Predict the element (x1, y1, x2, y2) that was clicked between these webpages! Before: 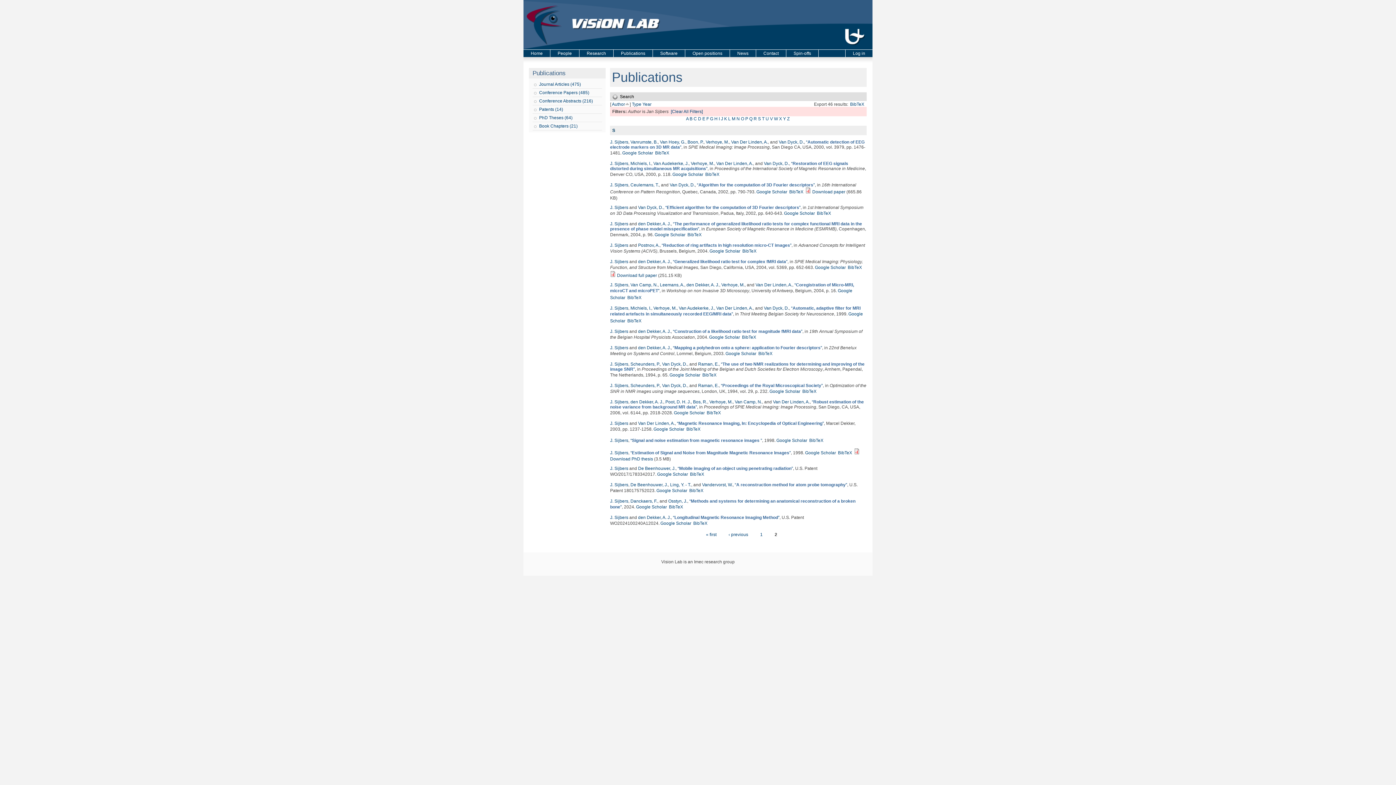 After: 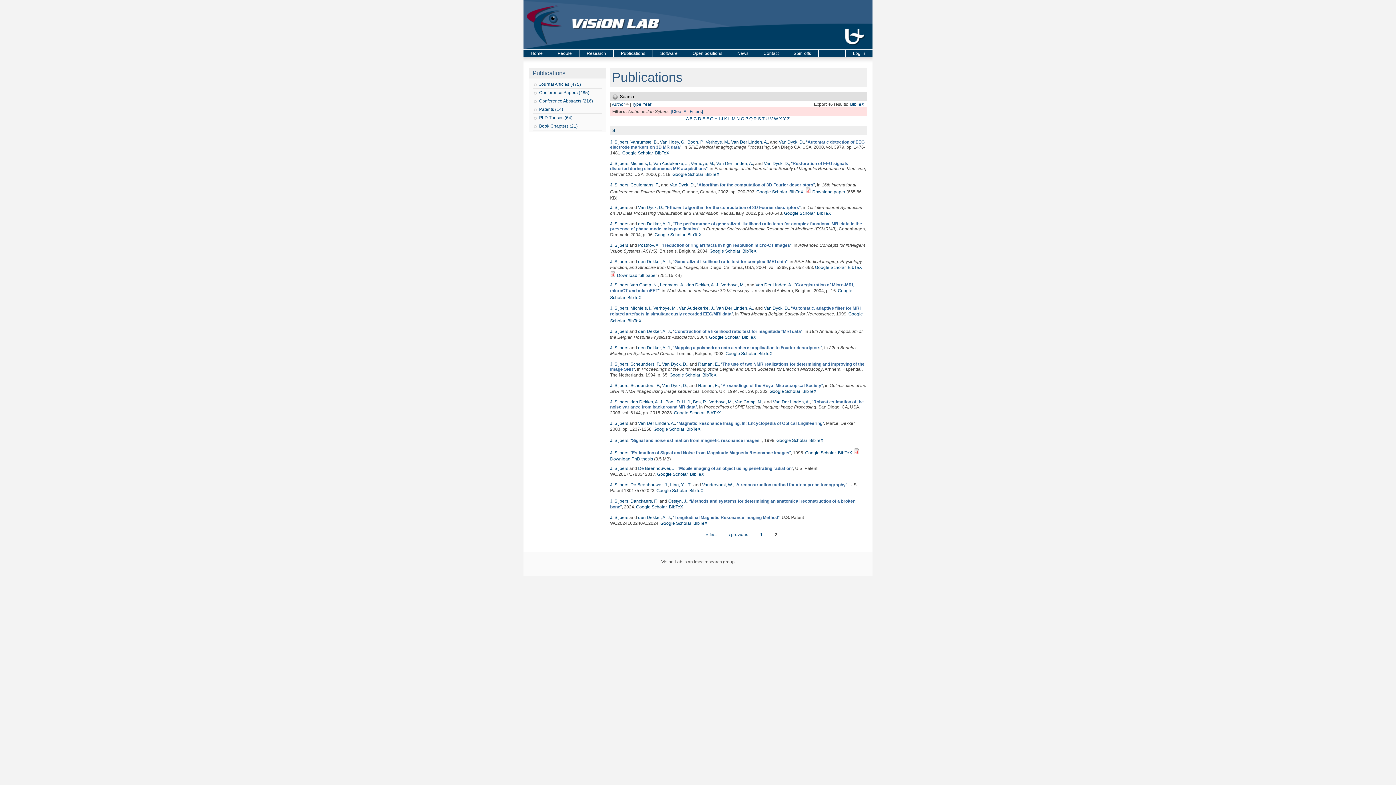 Action: label: J. Sijbers bbox: (610, 182, 628, 187)